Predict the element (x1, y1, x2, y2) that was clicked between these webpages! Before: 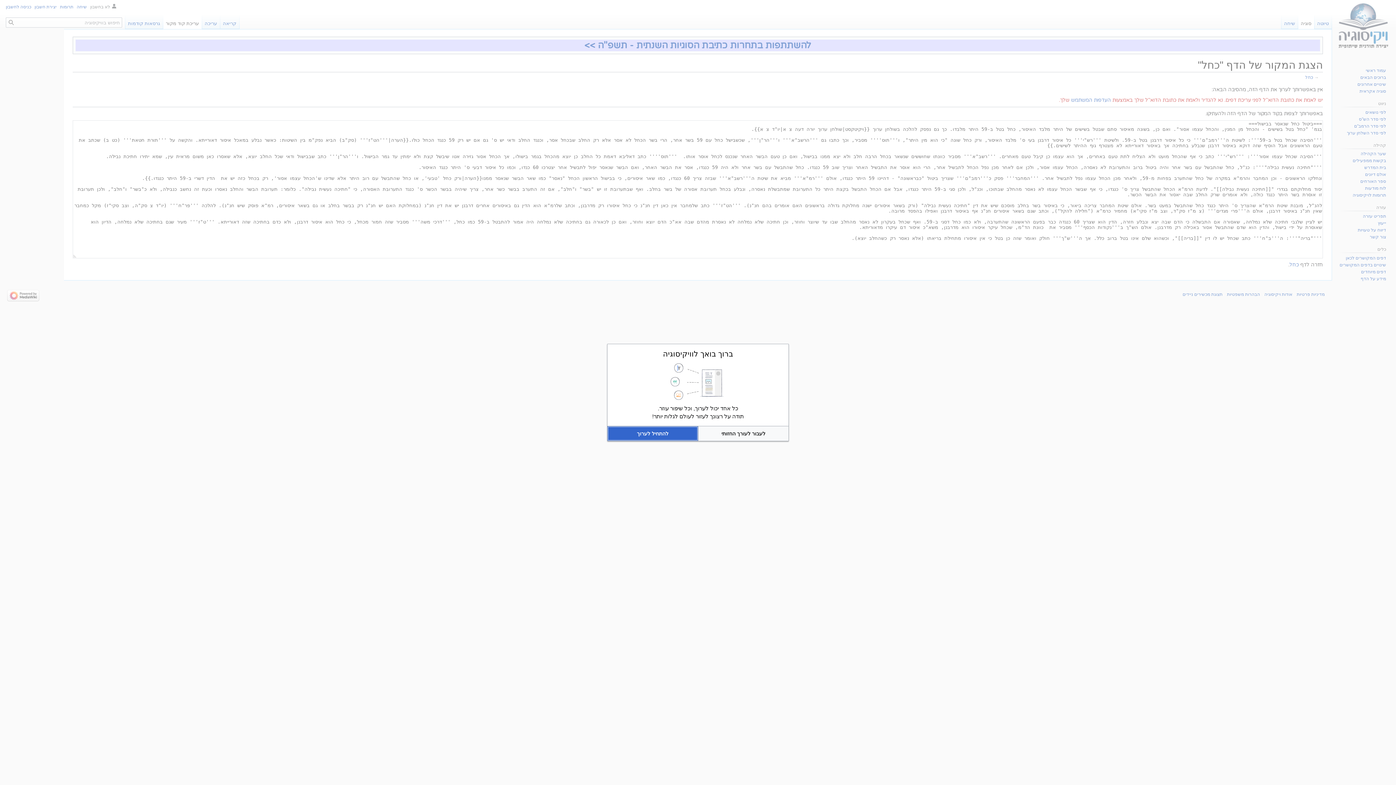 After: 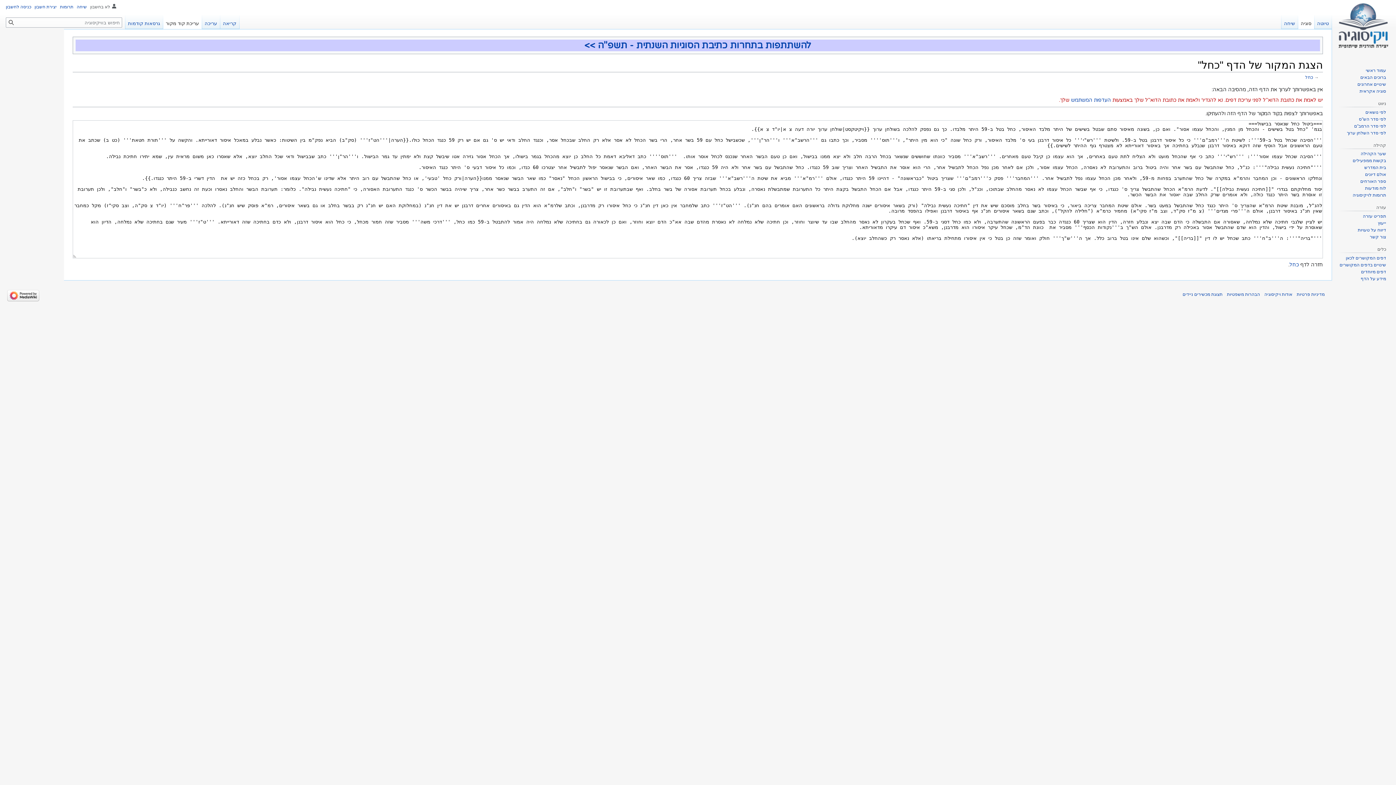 Action: label: להתחיל לערוך bbox: (607, 426, 698, 440)